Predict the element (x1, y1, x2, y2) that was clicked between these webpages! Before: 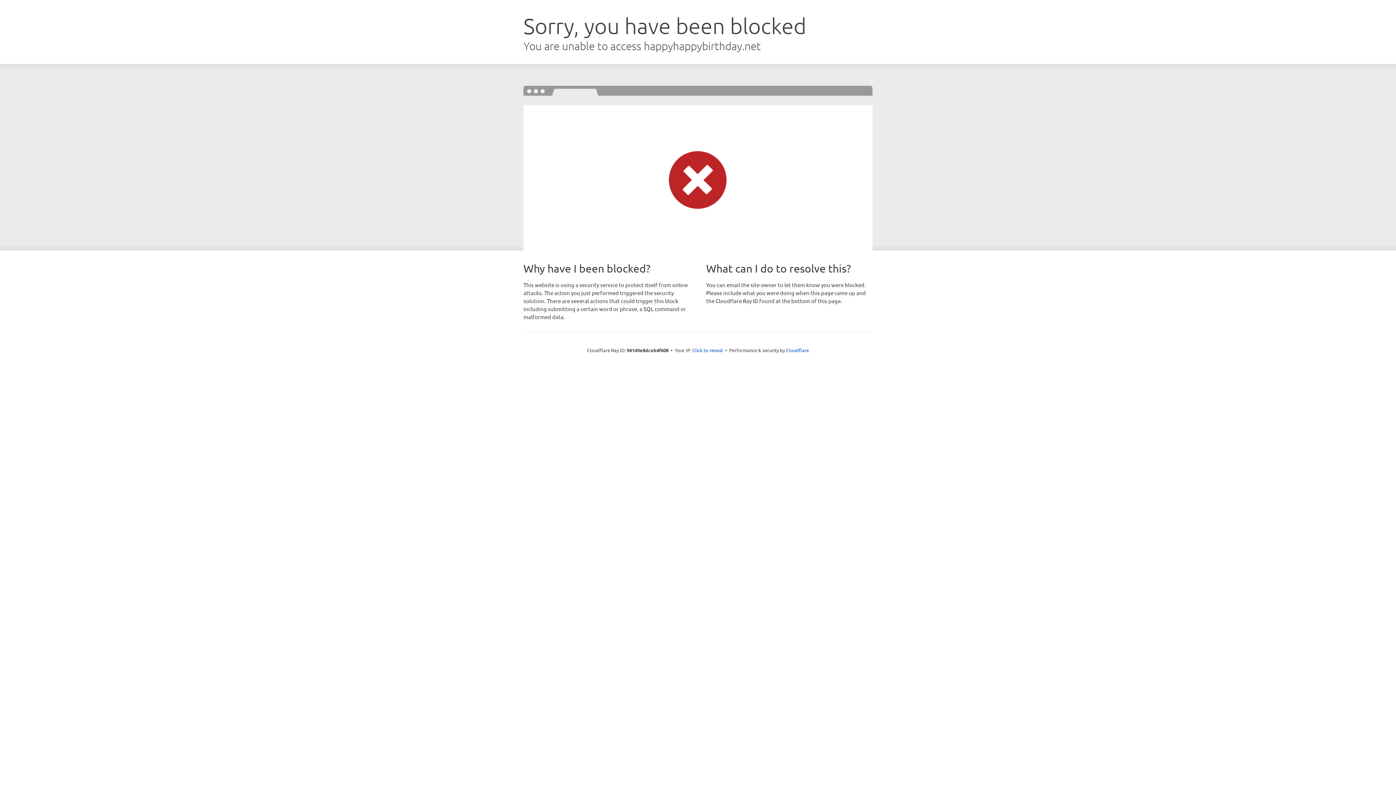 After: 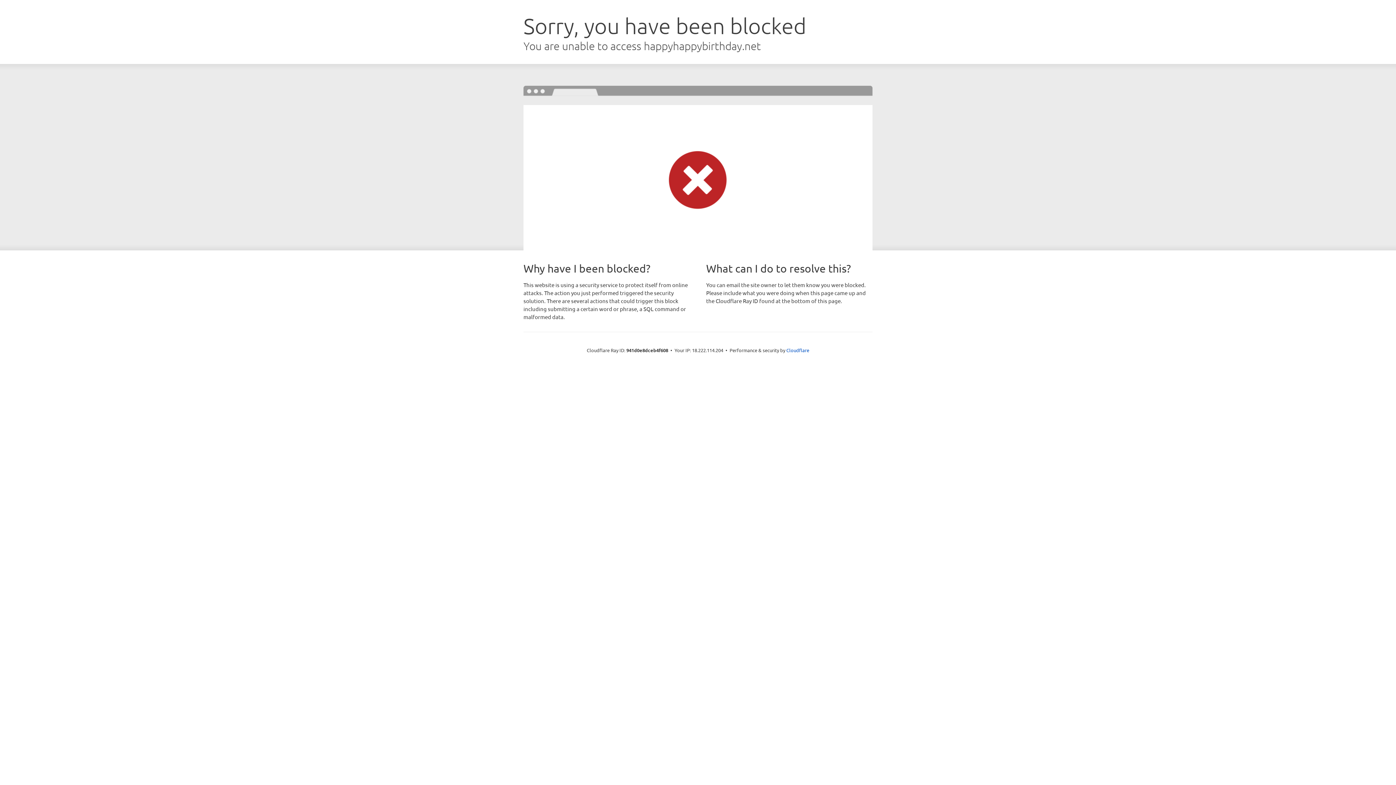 Action: label: Click to reveal bbox: (692, 346, 723, 353)